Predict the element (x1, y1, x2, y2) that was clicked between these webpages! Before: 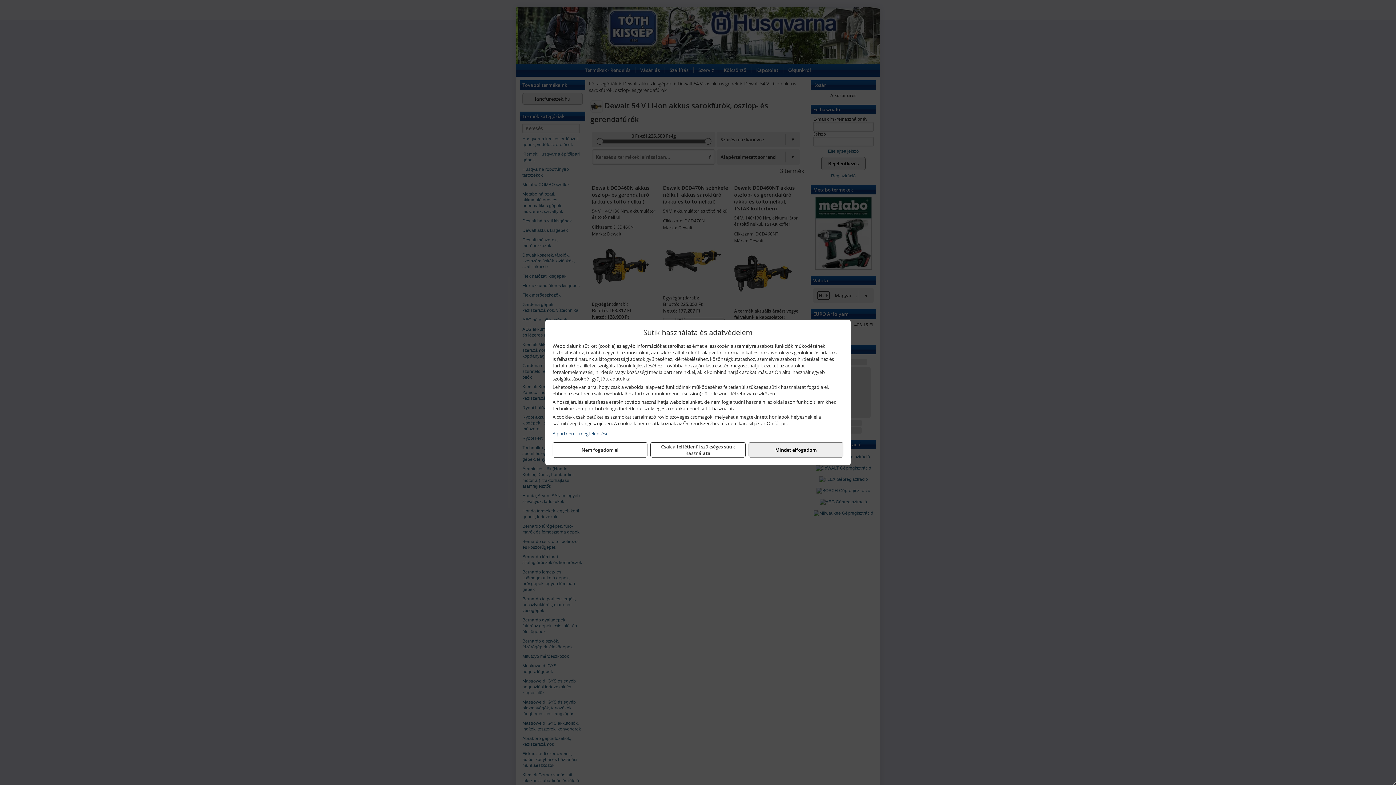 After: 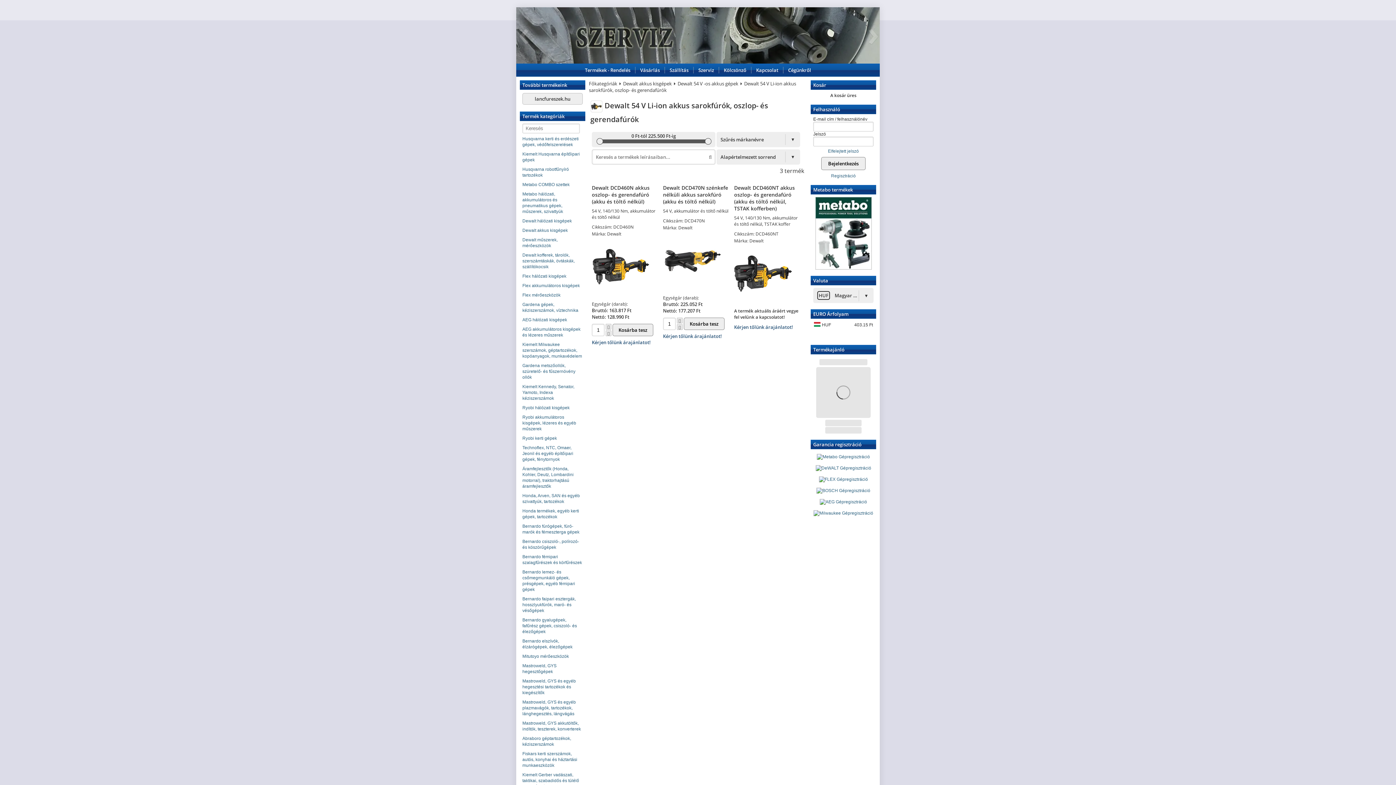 Action: label: Csak a feltétlenül szükséges sütik használata bbox: (650, 442, 745, 457)